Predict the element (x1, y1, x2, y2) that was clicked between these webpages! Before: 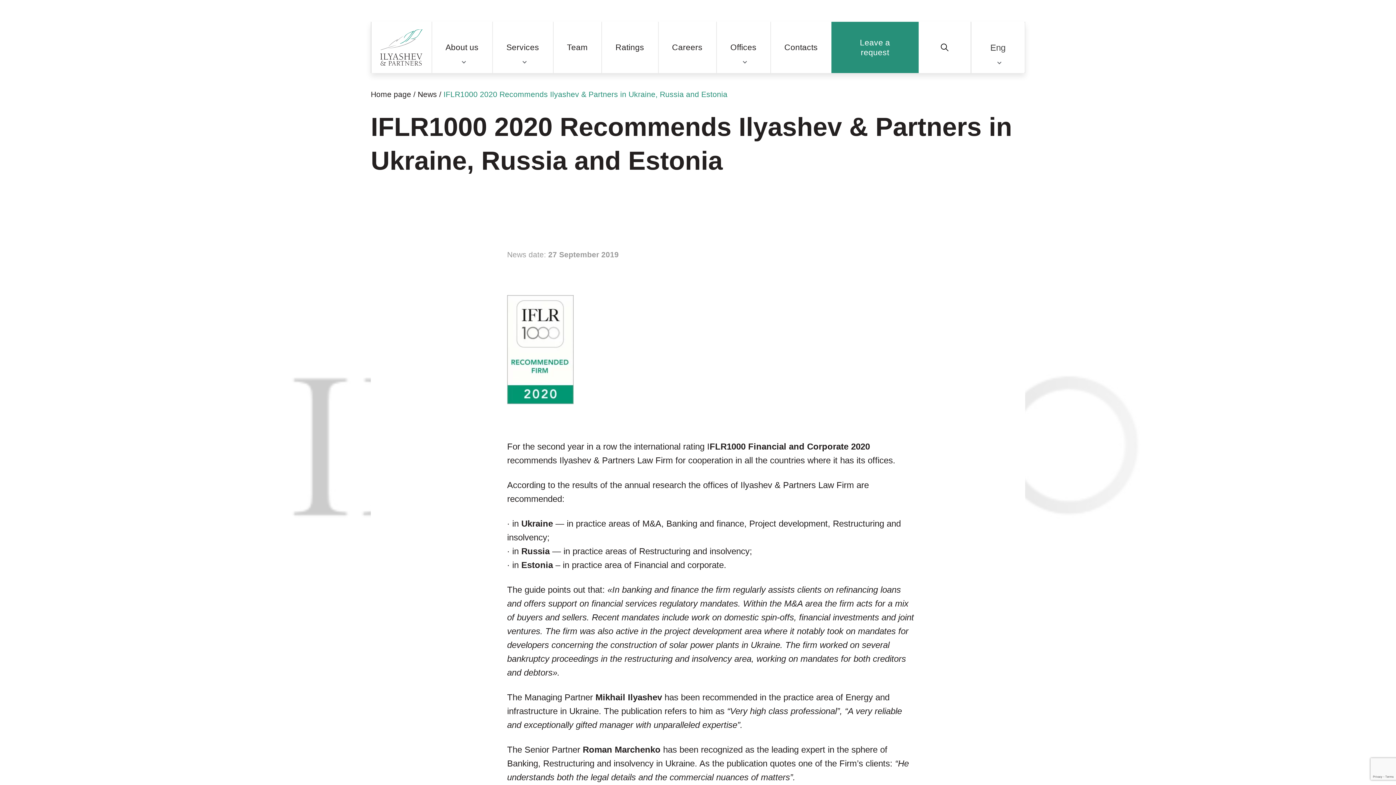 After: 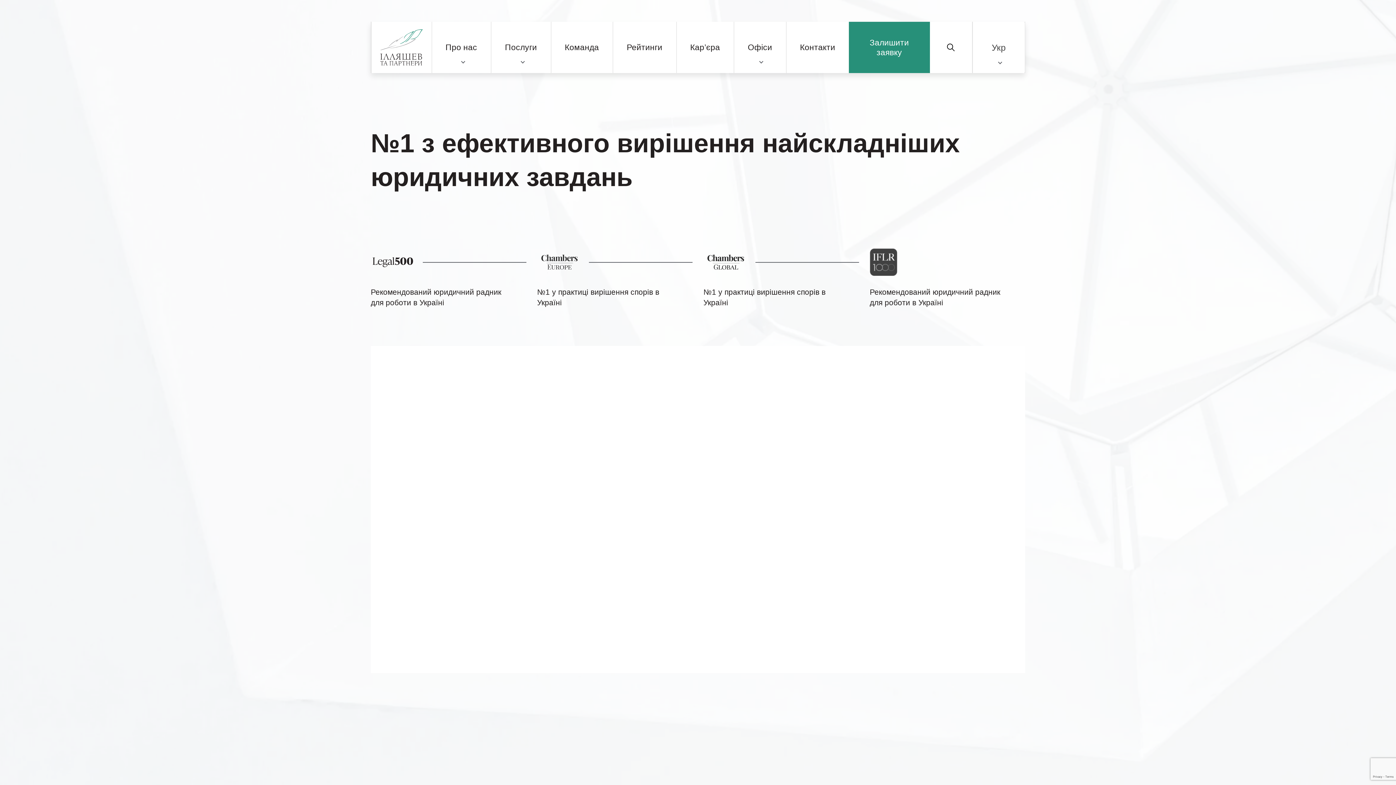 Action: bbox: (370, 90, 411, 98) label: Home page